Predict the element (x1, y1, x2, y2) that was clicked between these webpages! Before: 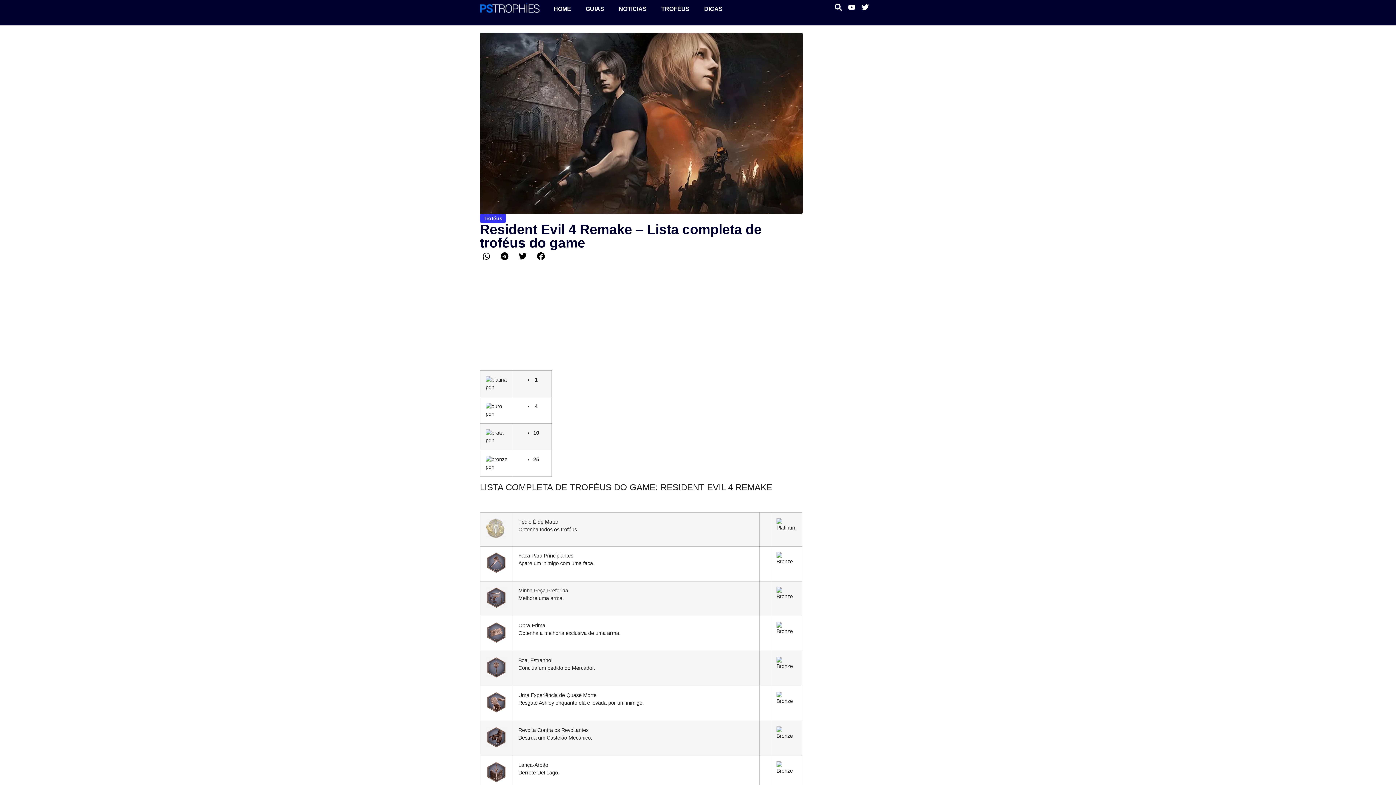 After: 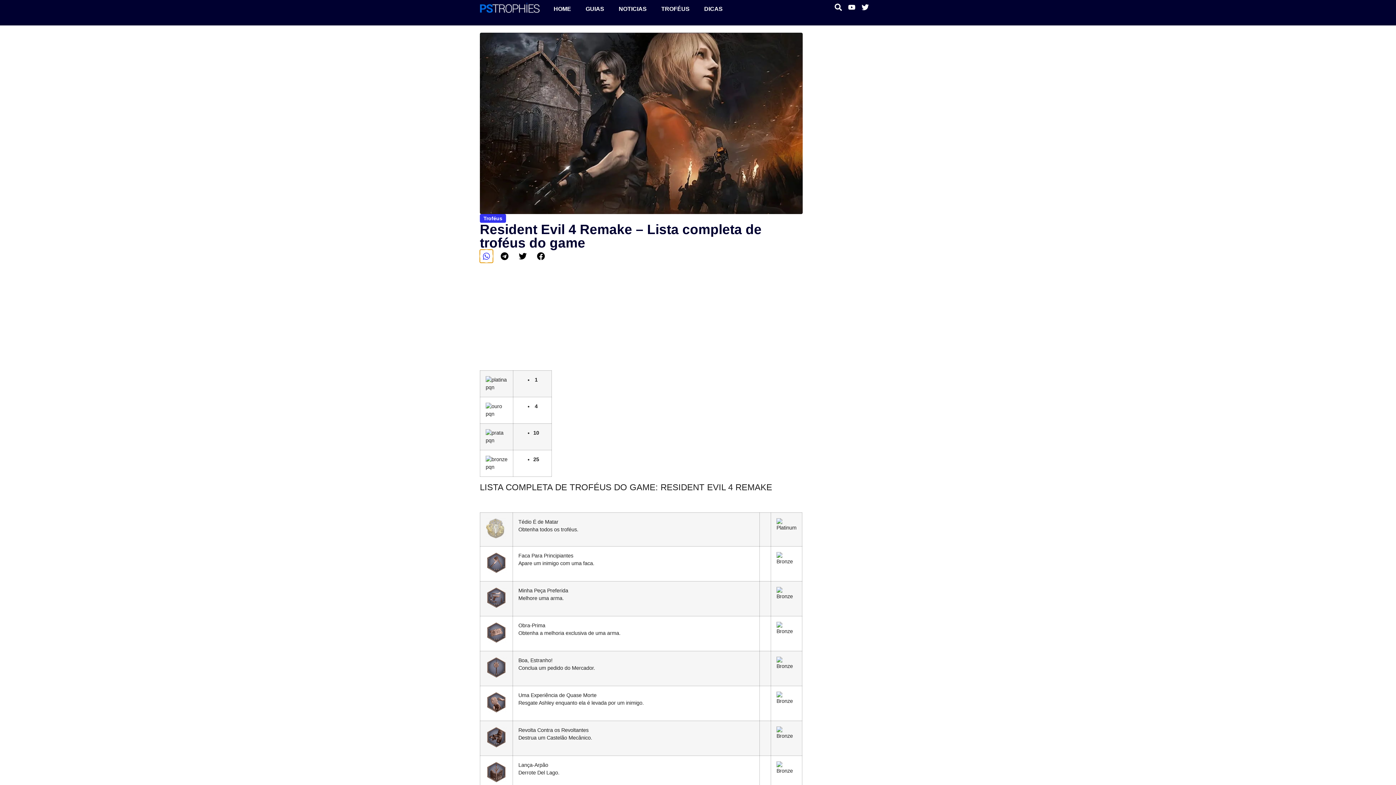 Action: bbox: (480, 249, 493, 262) label: Compartilhar no whatsapp